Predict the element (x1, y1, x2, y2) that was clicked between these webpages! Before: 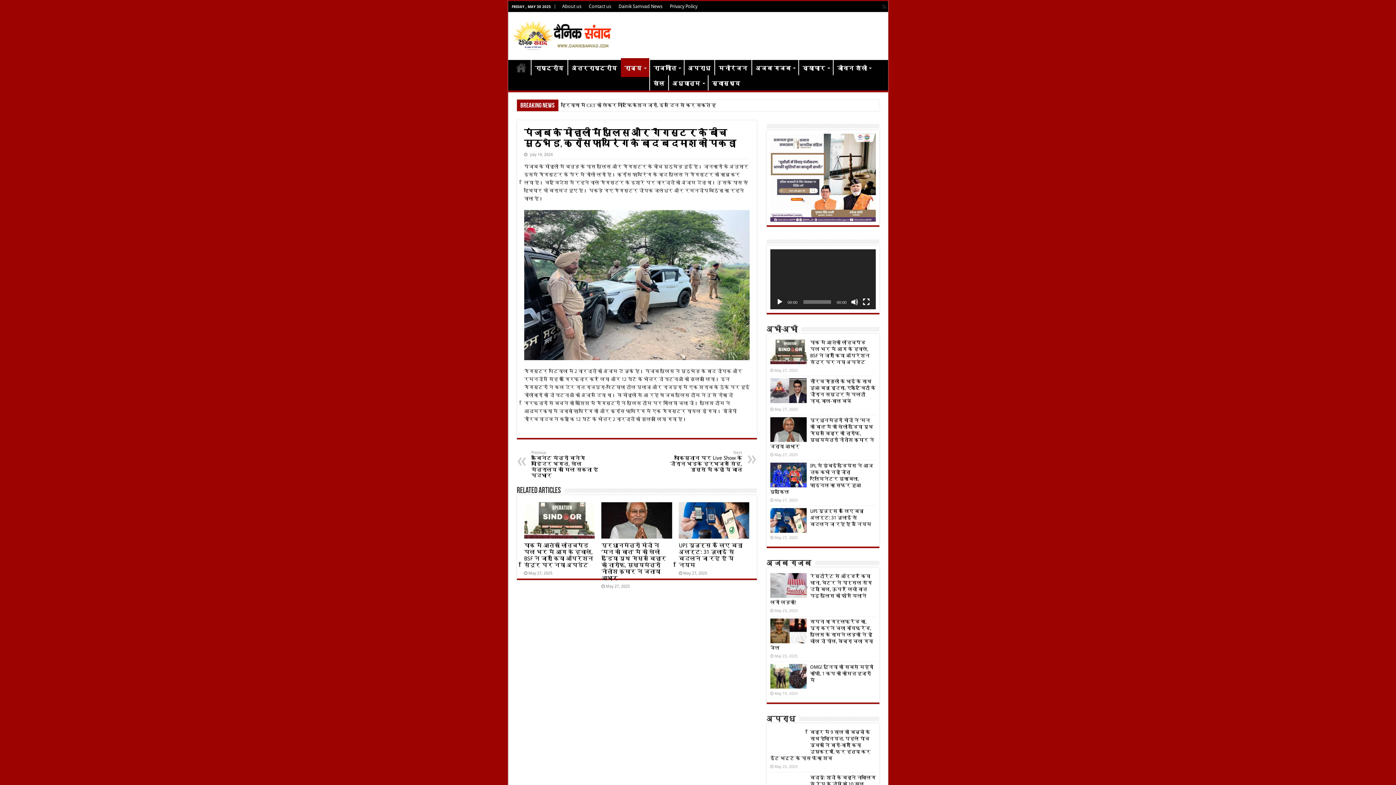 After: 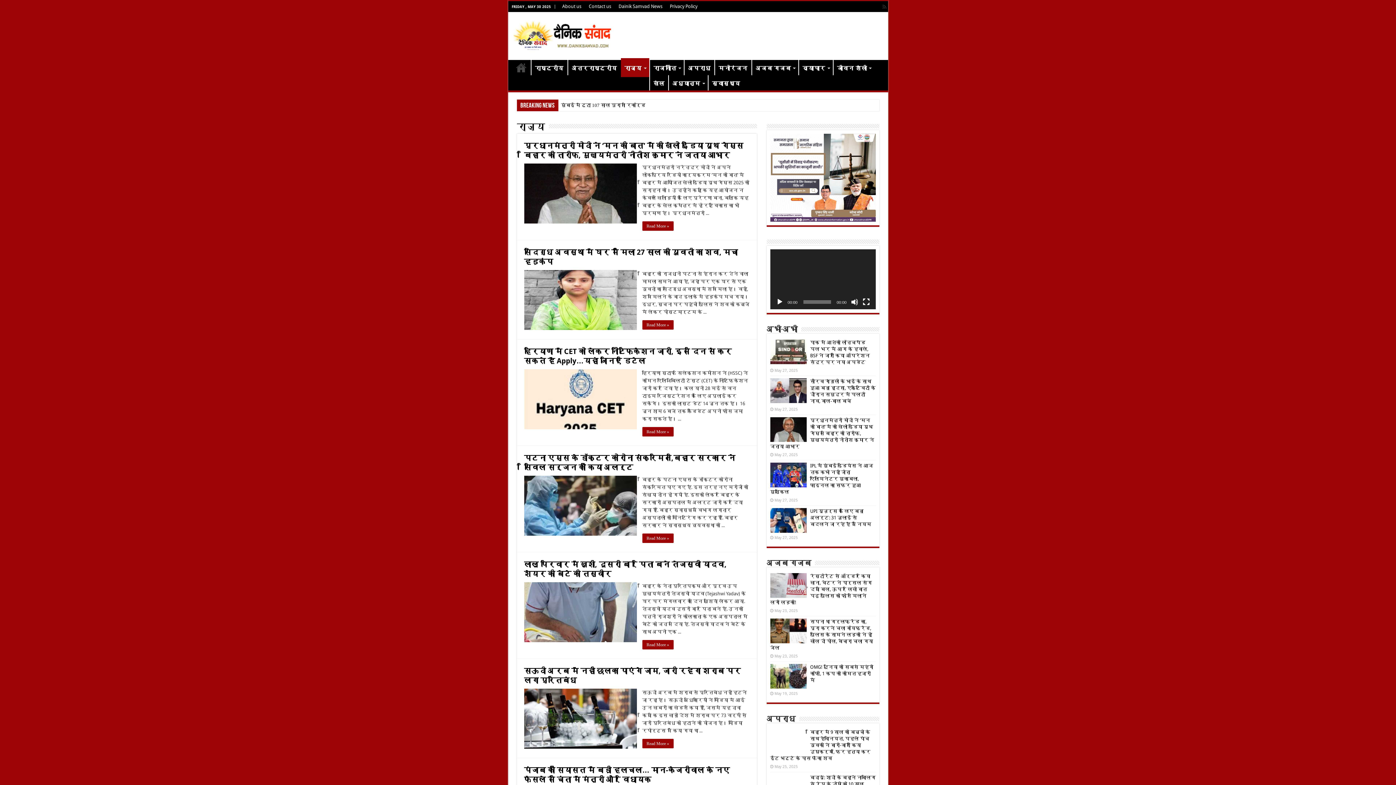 Action: label: राज्य bbox: (620, 58, 649, 77)